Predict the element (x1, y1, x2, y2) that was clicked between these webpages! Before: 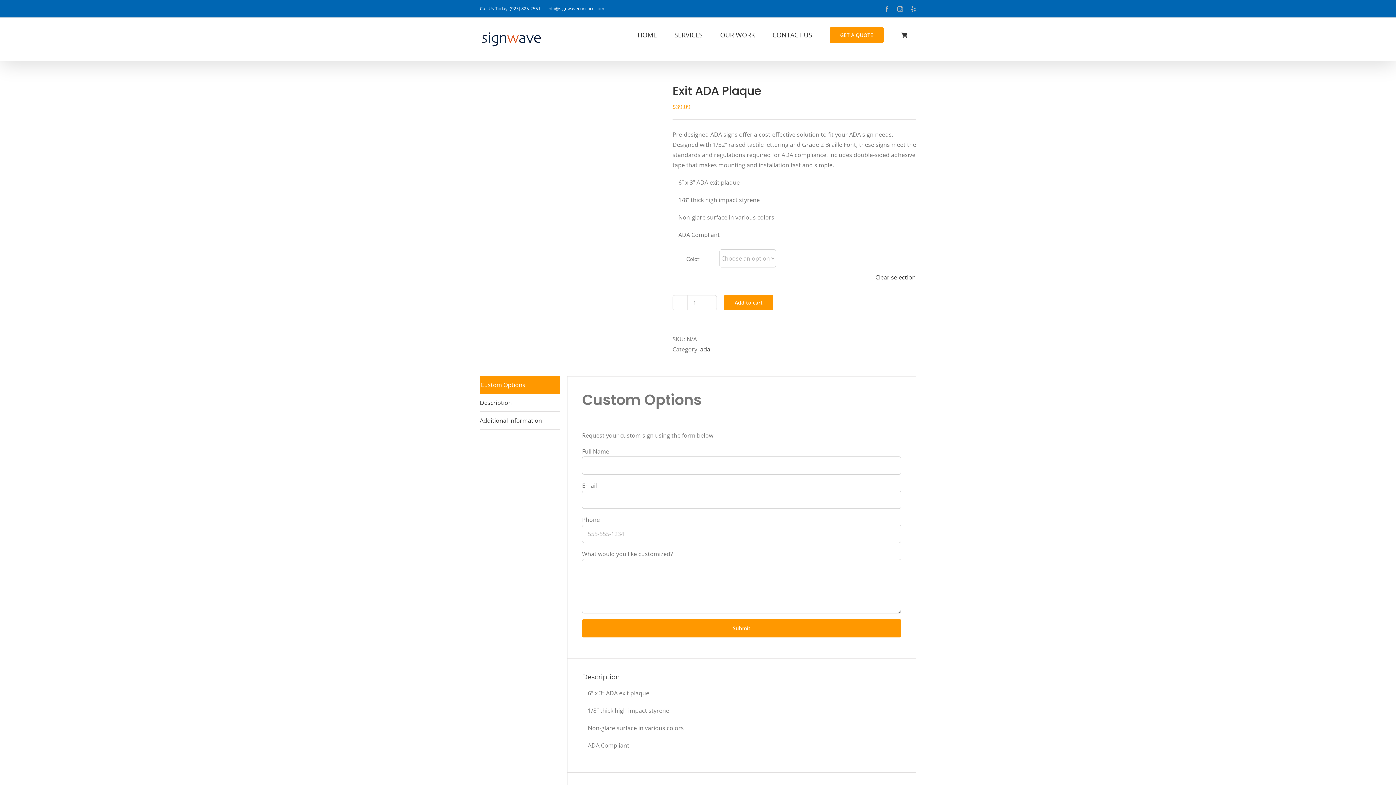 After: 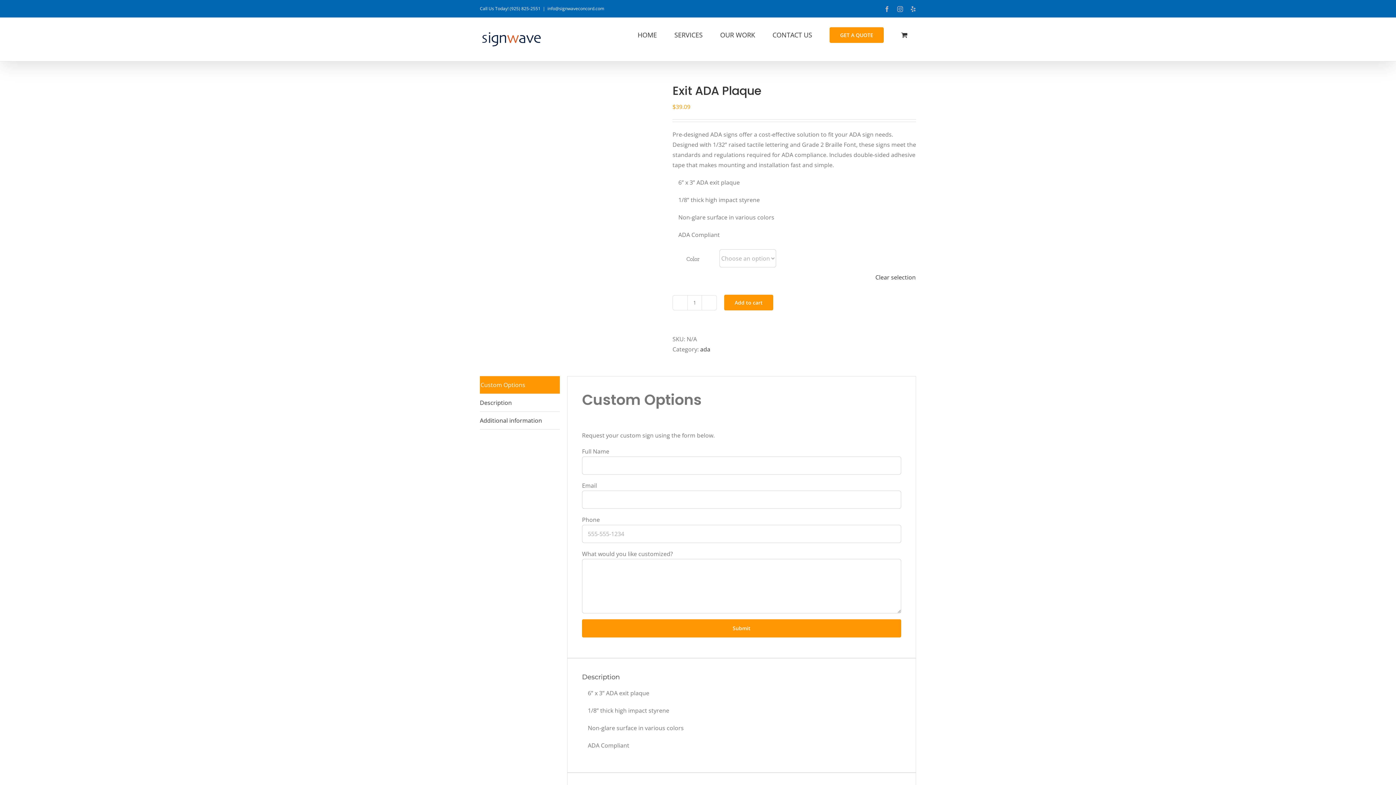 Action: label: Yelp bbox: (910, 6, 916, 11)